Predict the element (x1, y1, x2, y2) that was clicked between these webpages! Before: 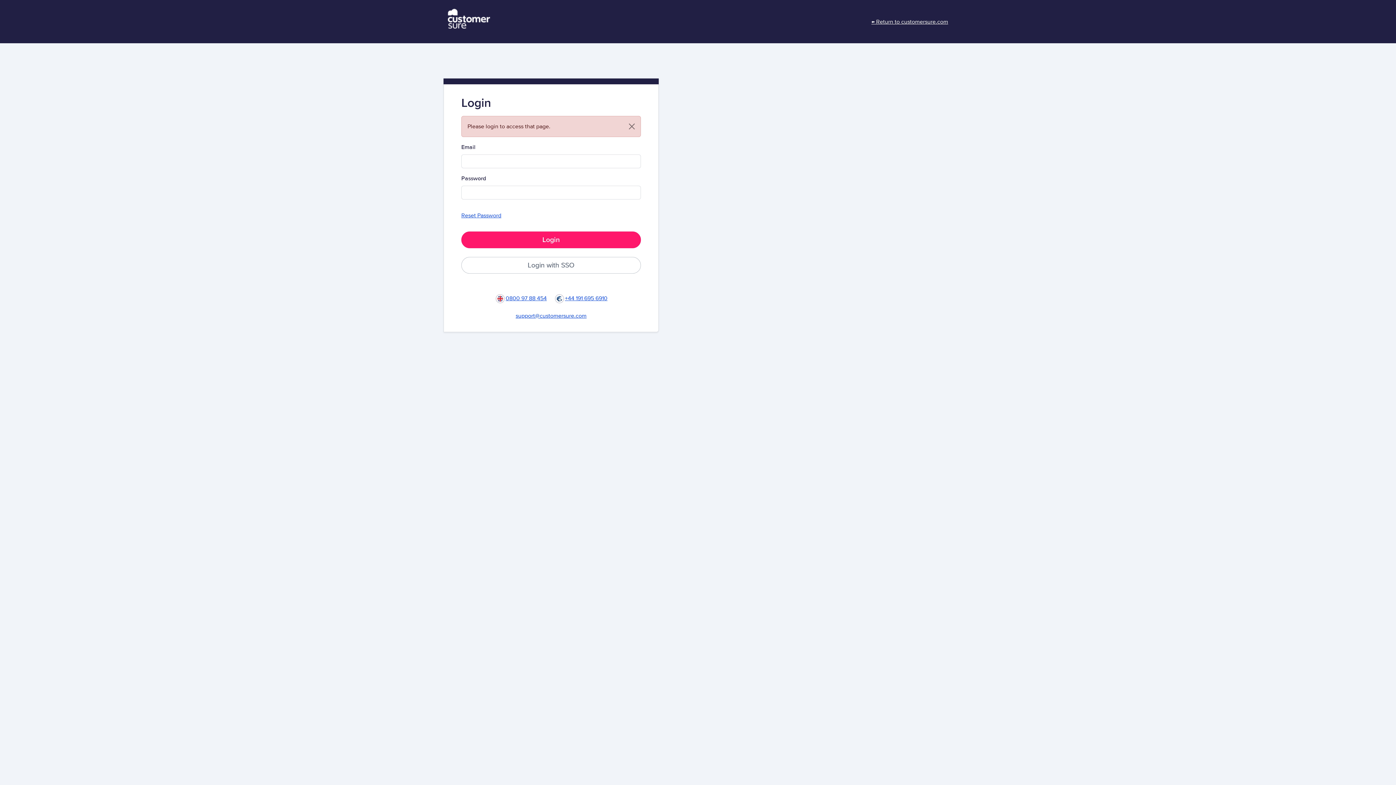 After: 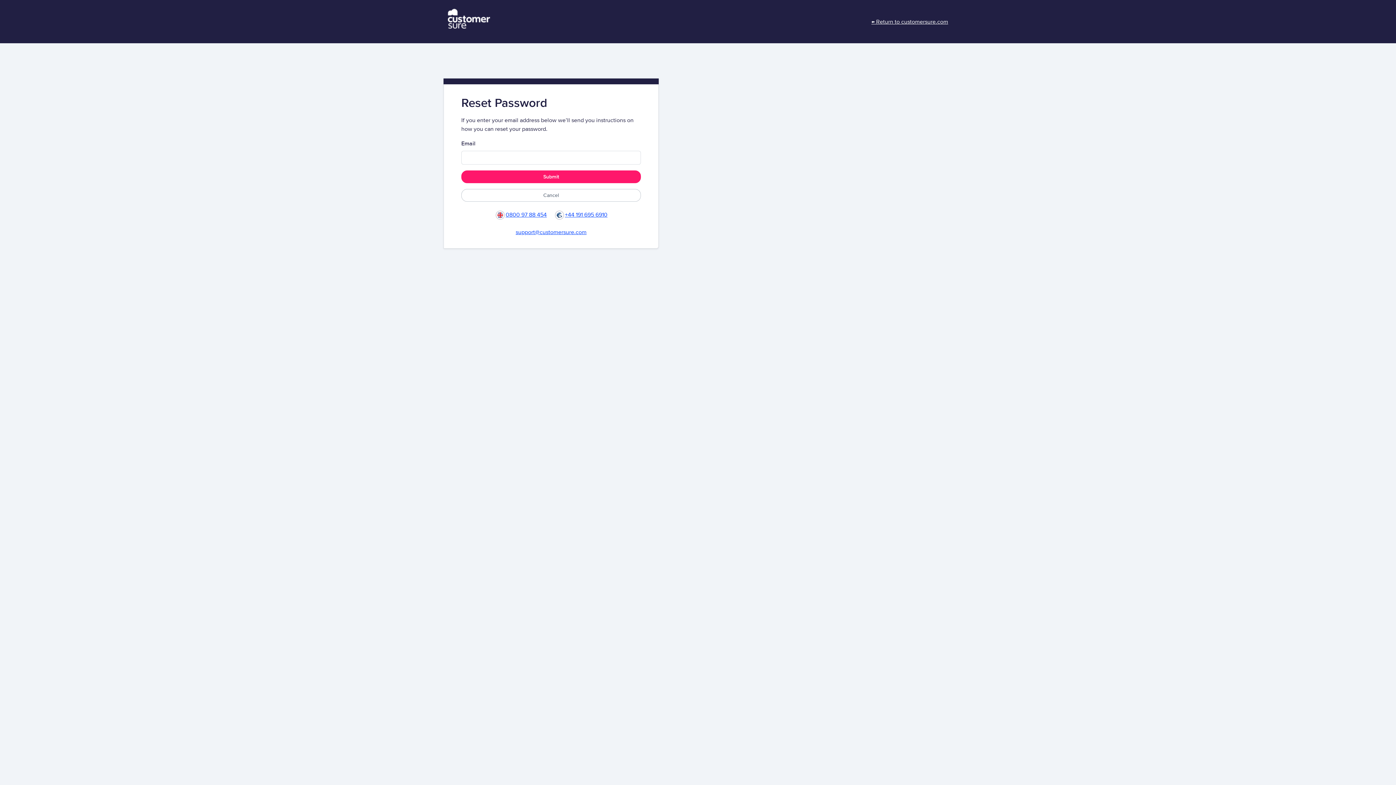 Action: label: Reset Password bbox: (461, 212, 501, 219)